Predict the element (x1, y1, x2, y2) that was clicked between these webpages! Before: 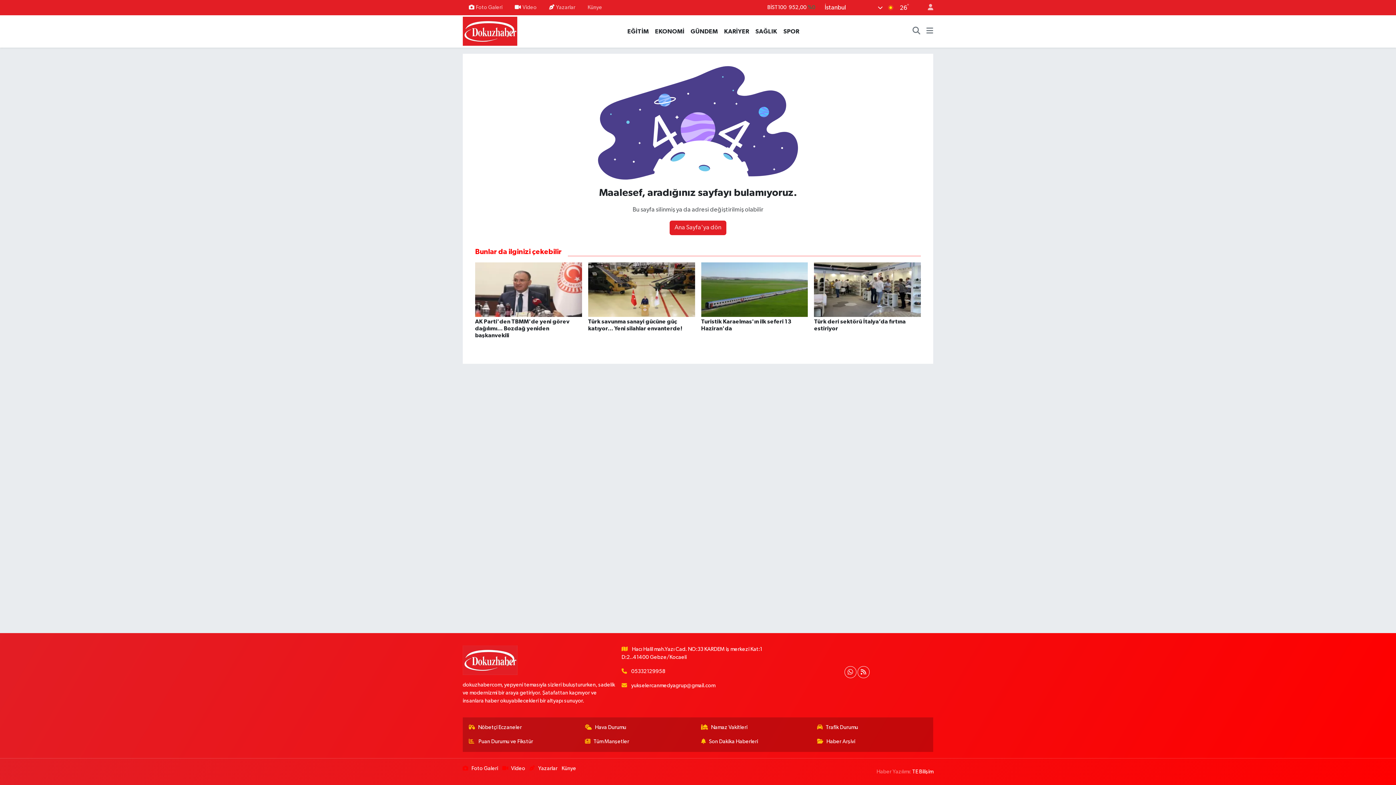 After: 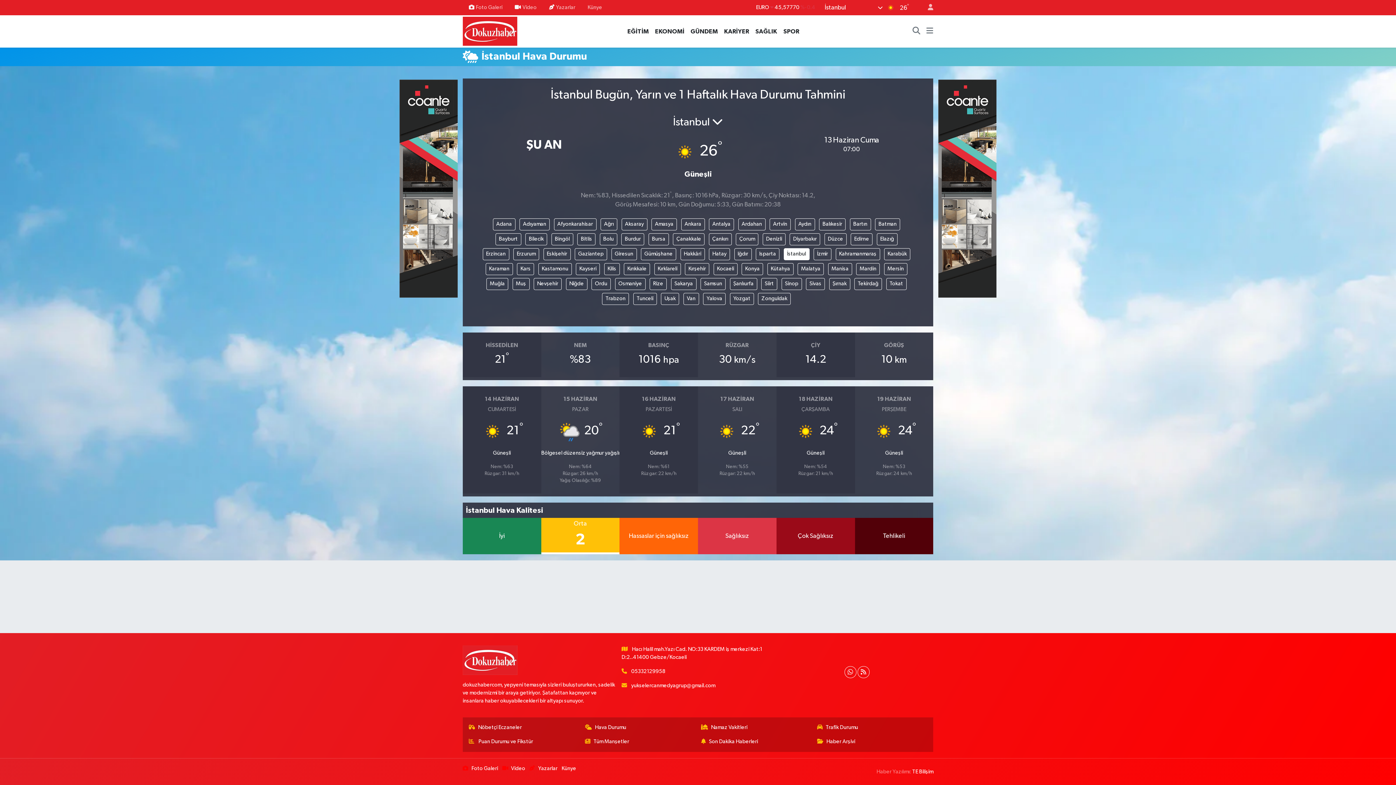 Action: bbox: (585, 724, 695, 732) label: Hava Durumu